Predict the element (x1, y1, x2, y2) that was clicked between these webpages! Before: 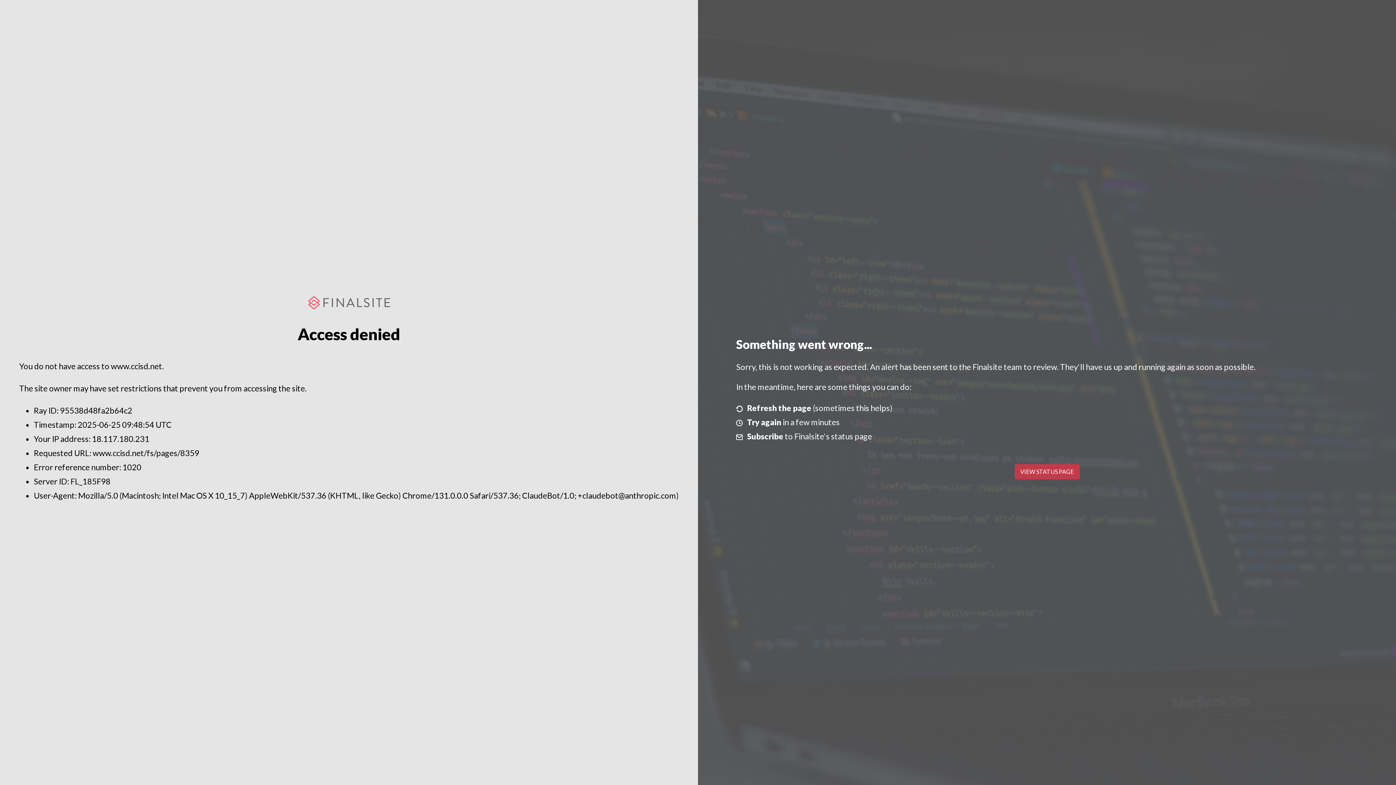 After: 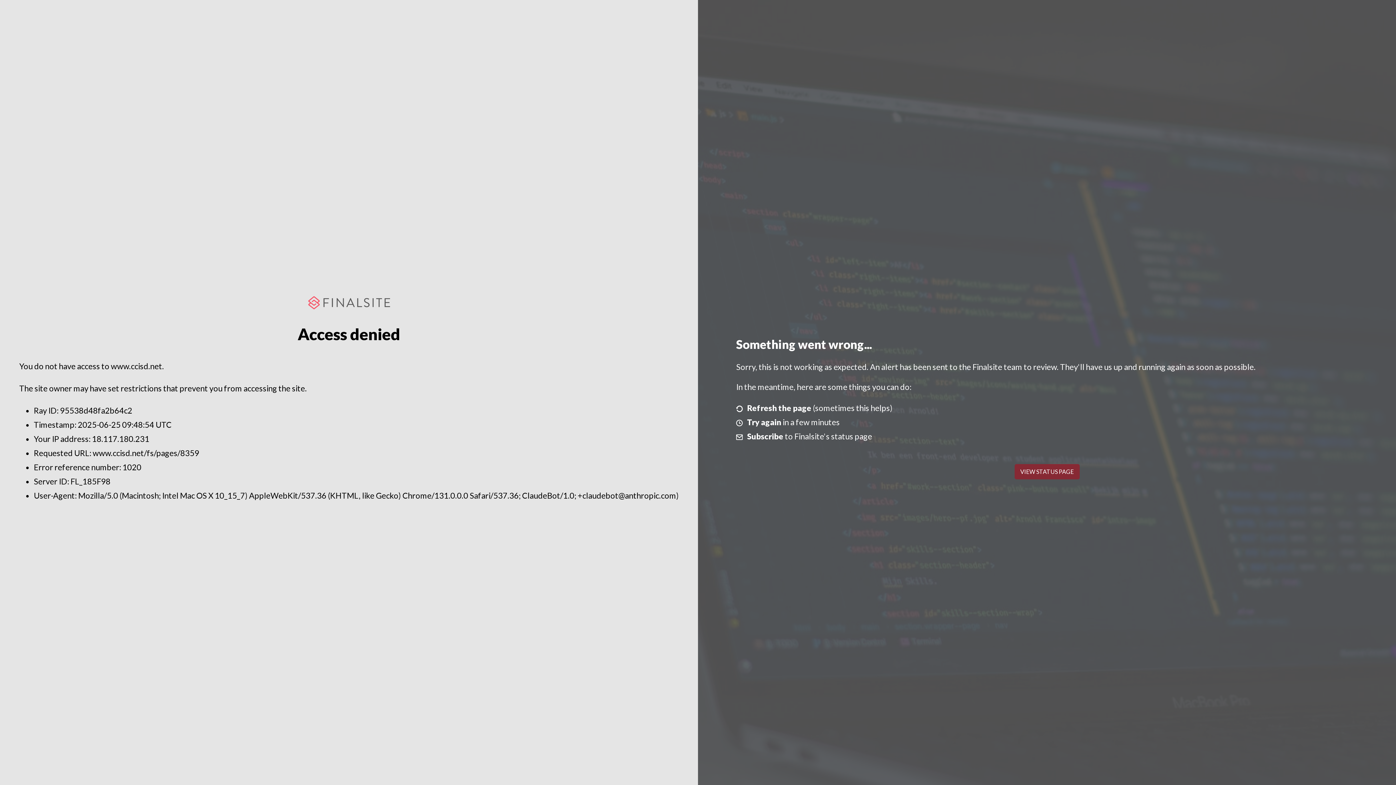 Action: bbox: (1014, 464, 1079, 479) label: VIEW STATUS PAGE